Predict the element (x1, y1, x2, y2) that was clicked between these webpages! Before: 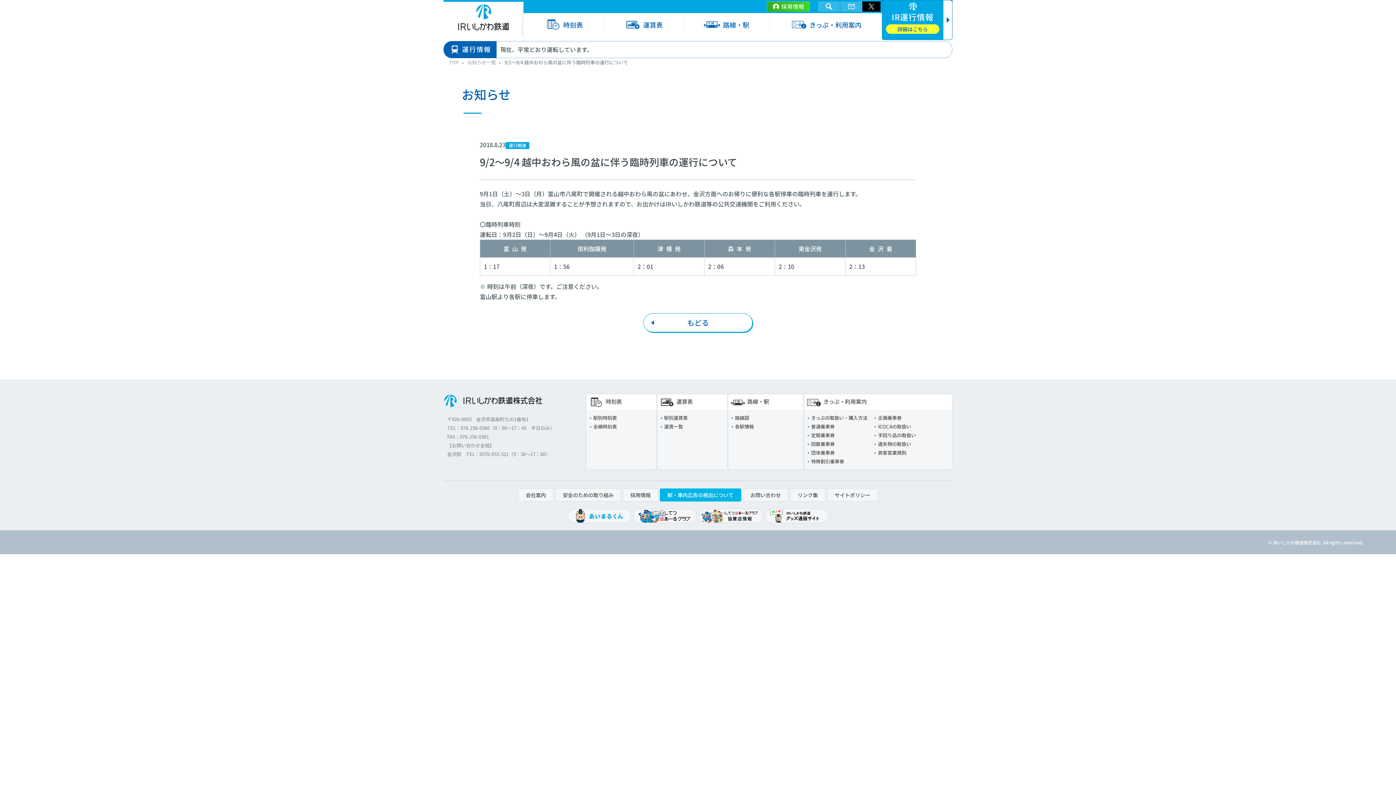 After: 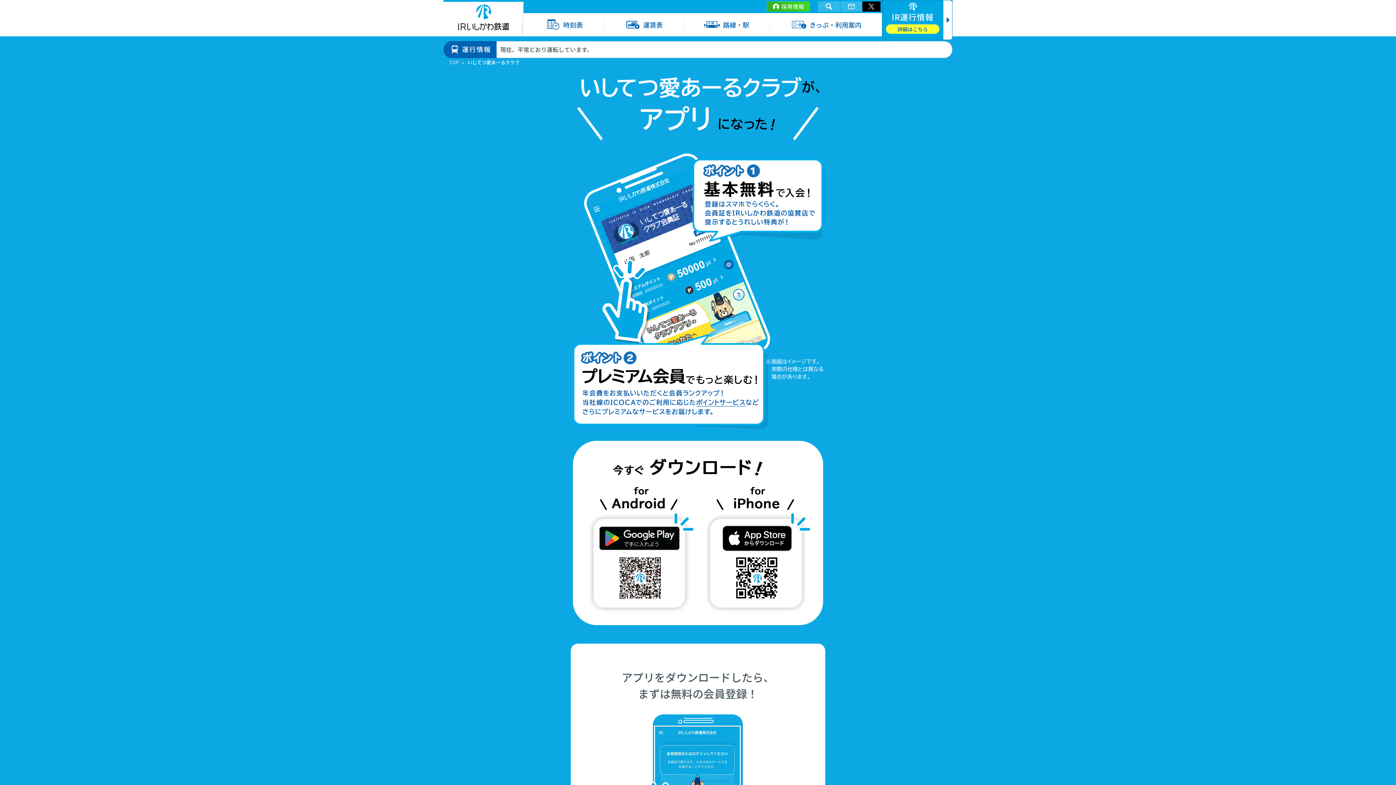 Action: bbox: (633, 509, 697, 523)